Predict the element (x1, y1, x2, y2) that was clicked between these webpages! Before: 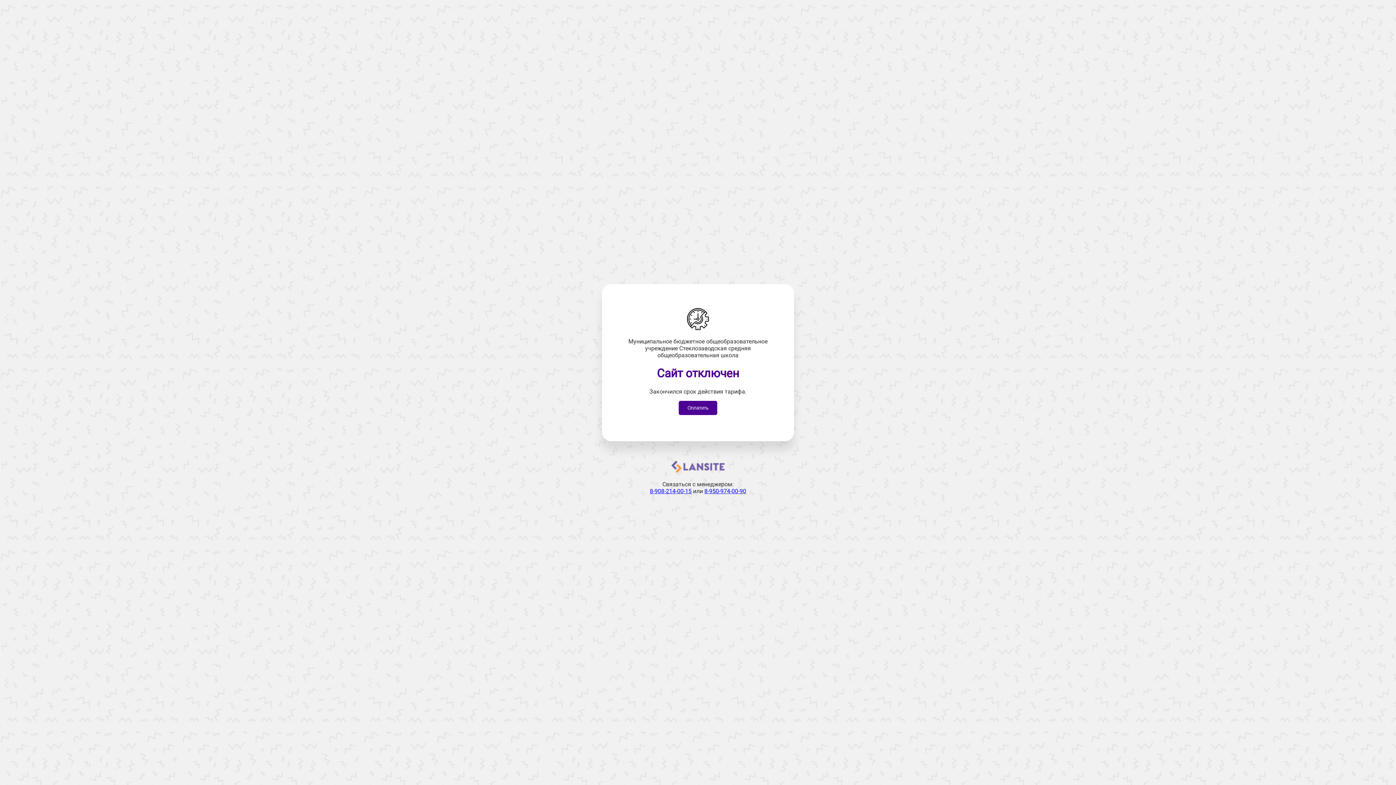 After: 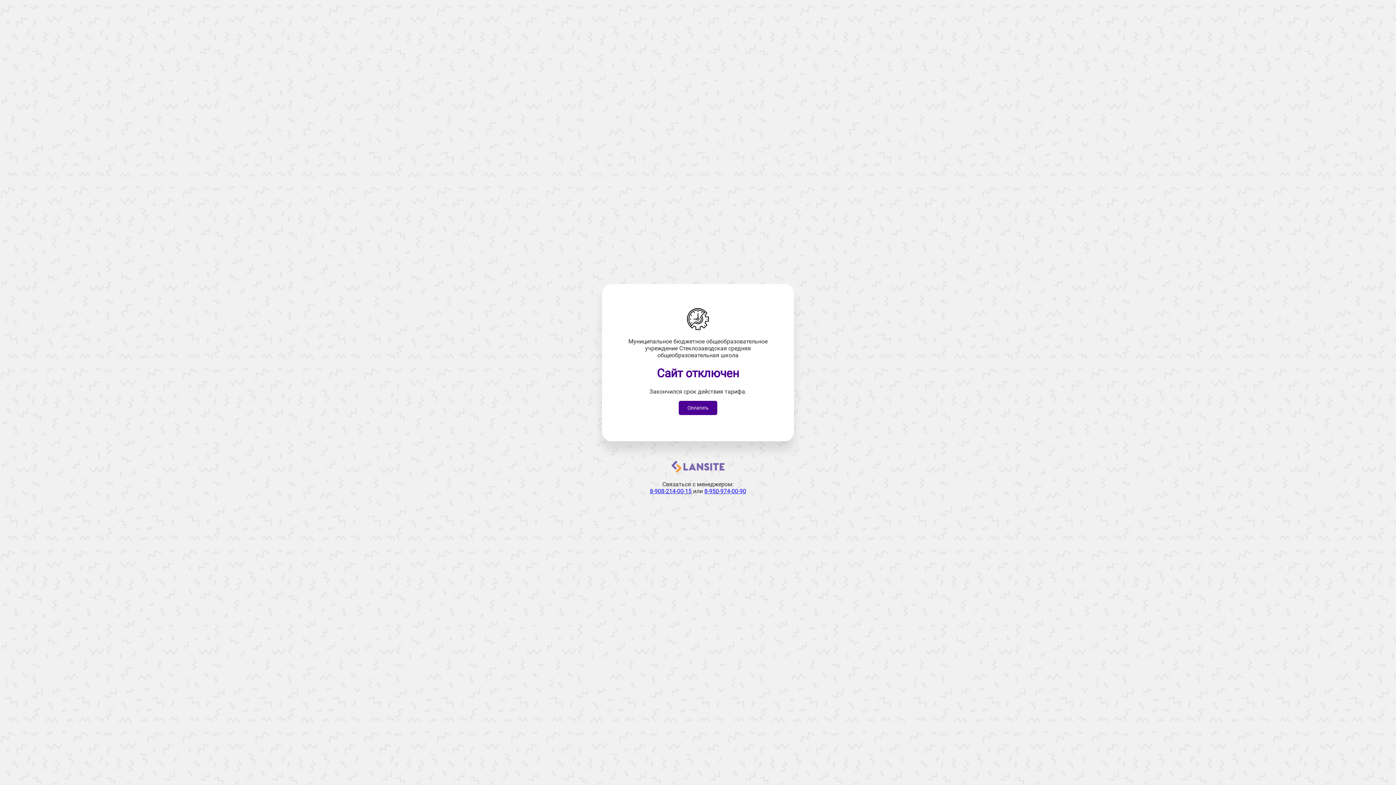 Action: bbox: (671, 468, 724, 475)